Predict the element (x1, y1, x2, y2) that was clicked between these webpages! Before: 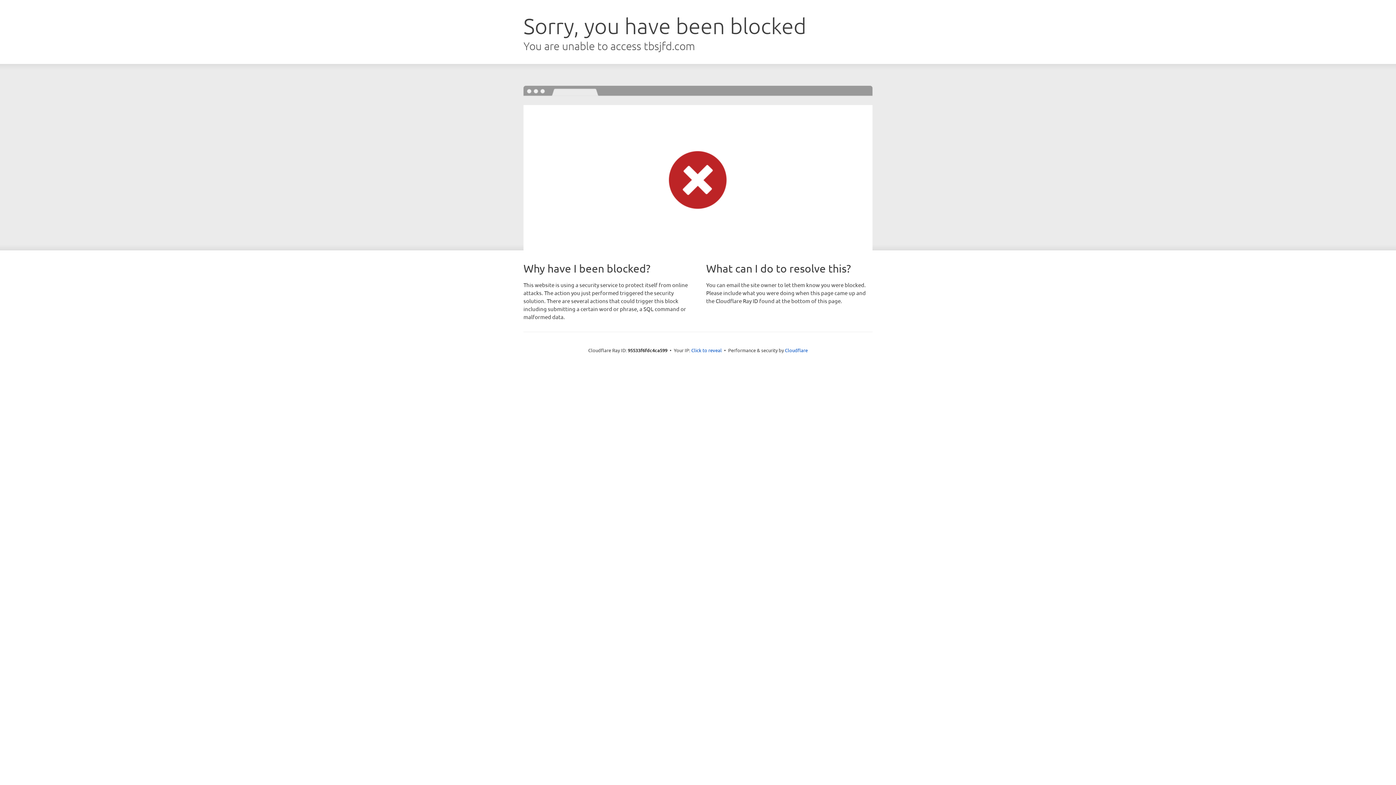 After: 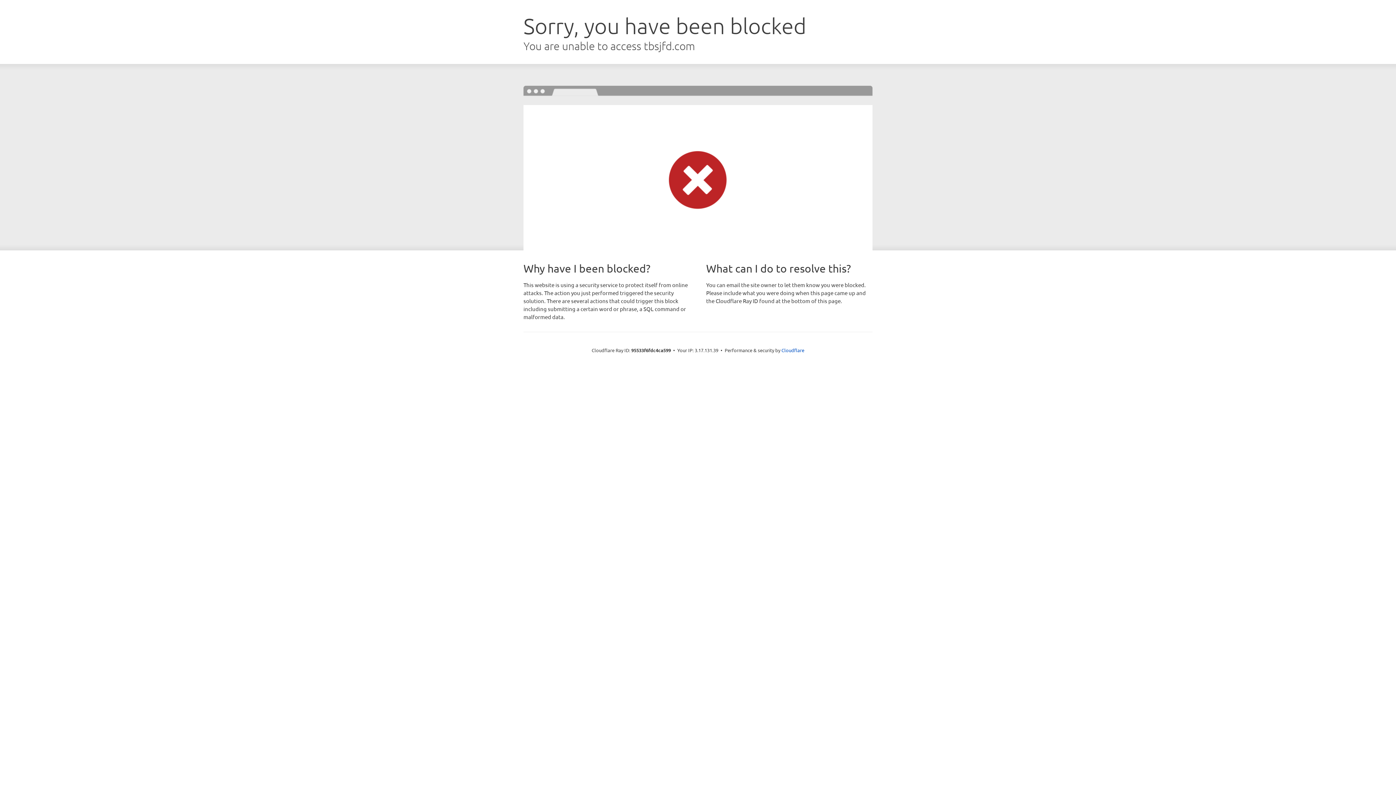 Action: label: Click to reveal bbox: (691, 346, 722, 353)